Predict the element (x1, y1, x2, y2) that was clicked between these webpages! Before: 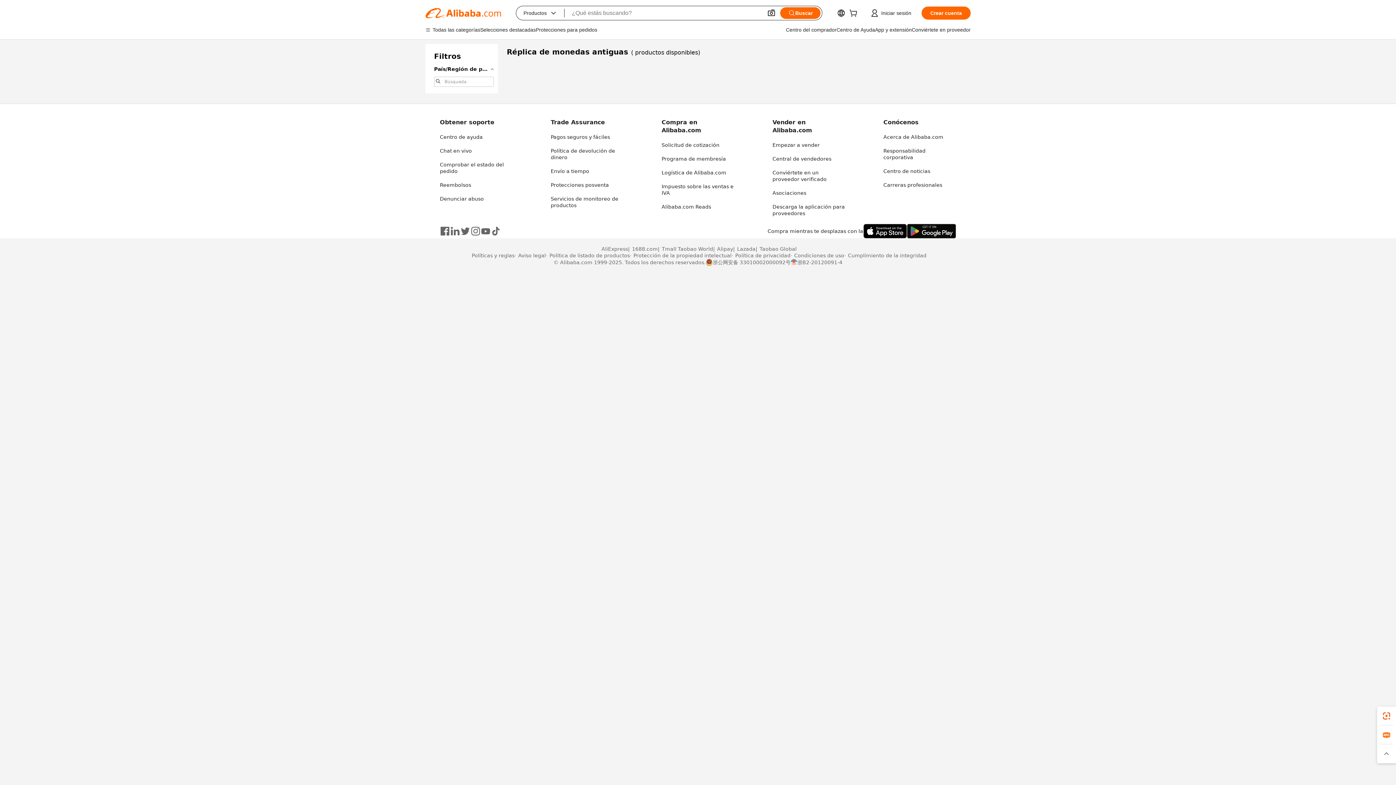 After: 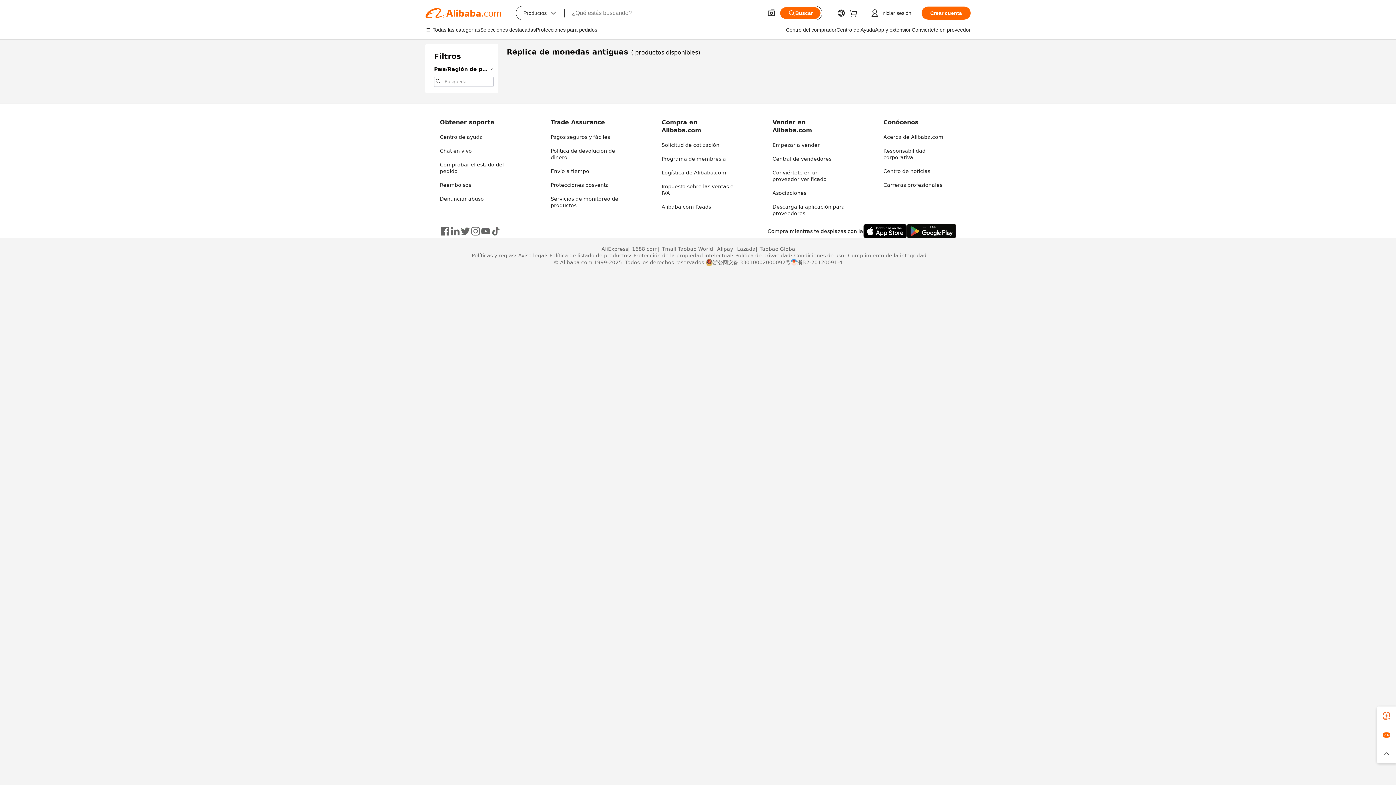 Action: bbox: (844, 252, 926, 258) label: Cumplimiento de la integridad